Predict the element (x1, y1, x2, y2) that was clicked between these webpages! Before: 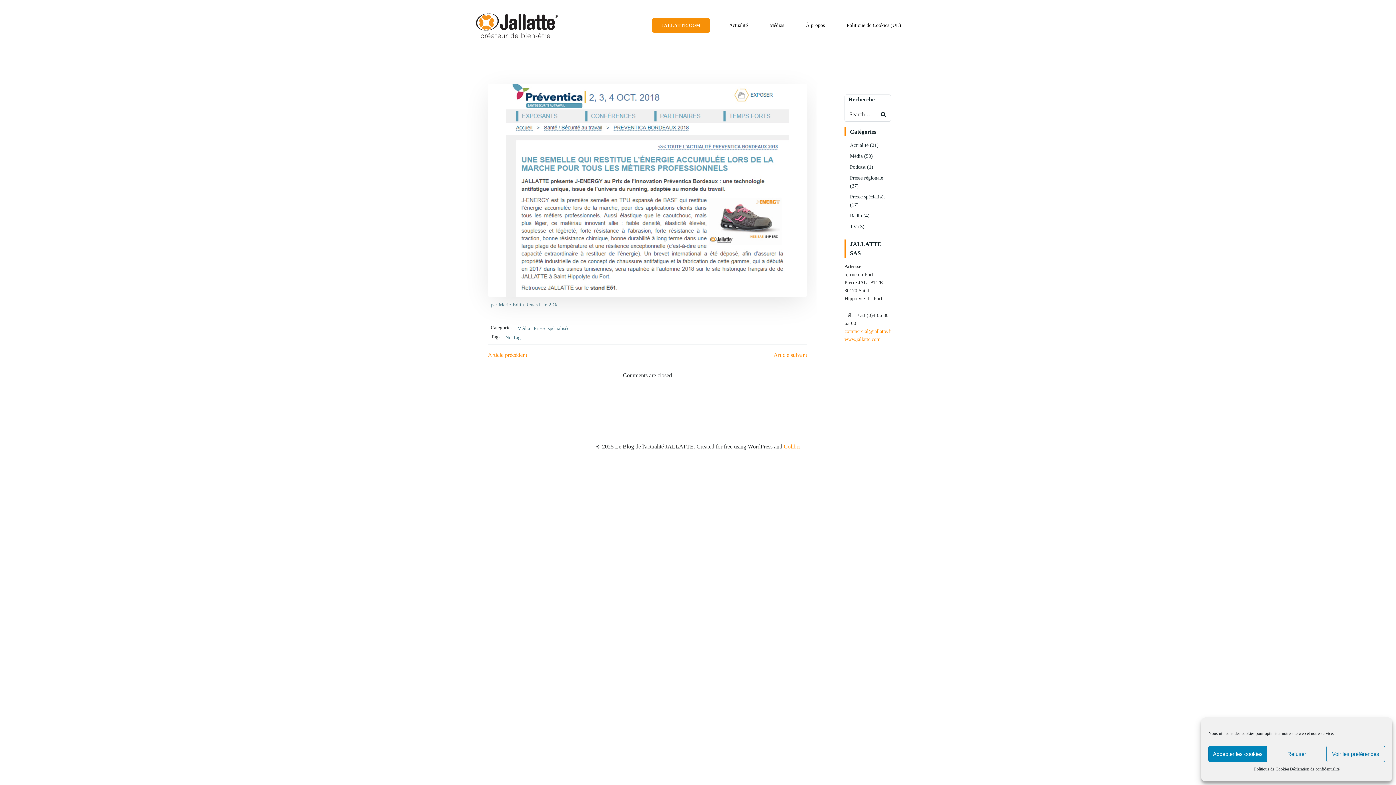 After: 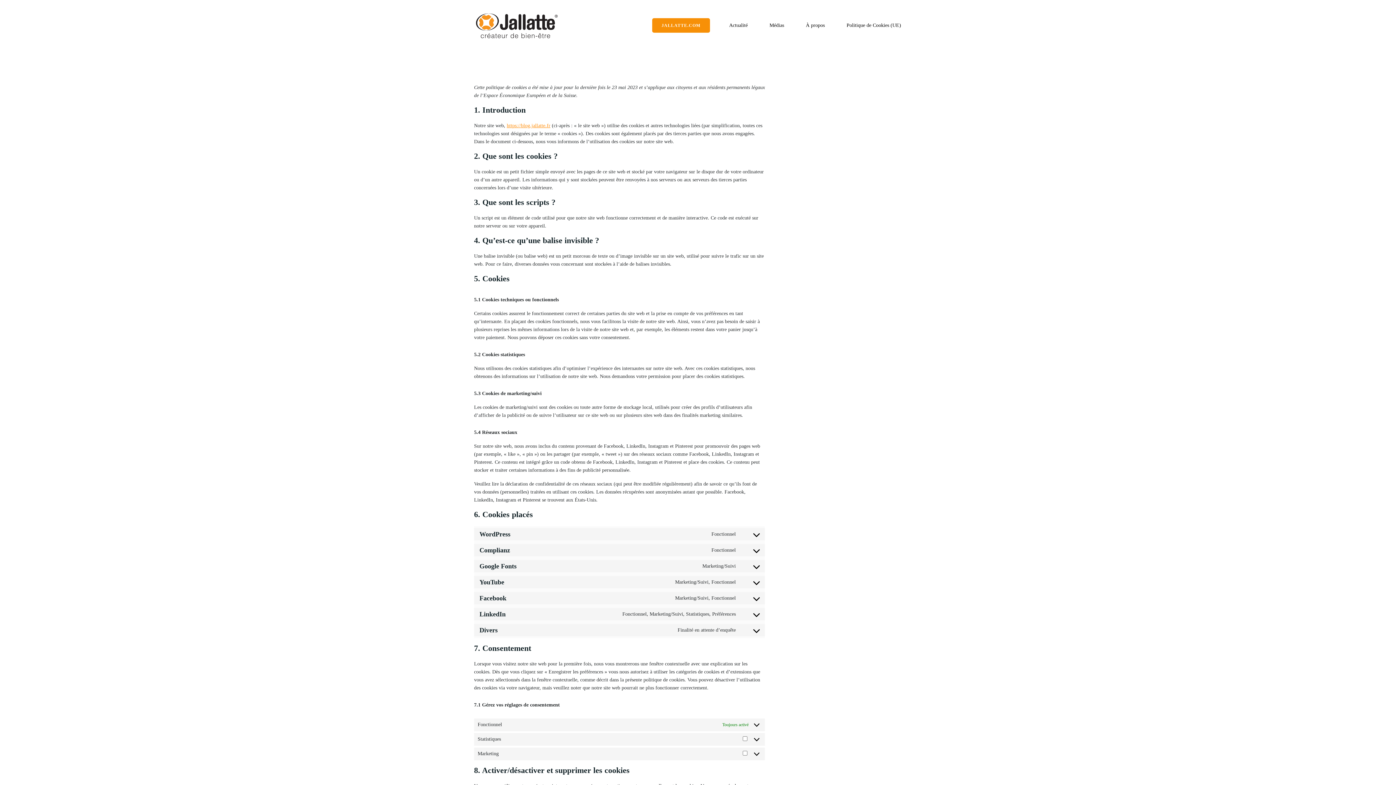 Action: bbox: (1254, 766, 1289, 772) label: Politique de Cookies